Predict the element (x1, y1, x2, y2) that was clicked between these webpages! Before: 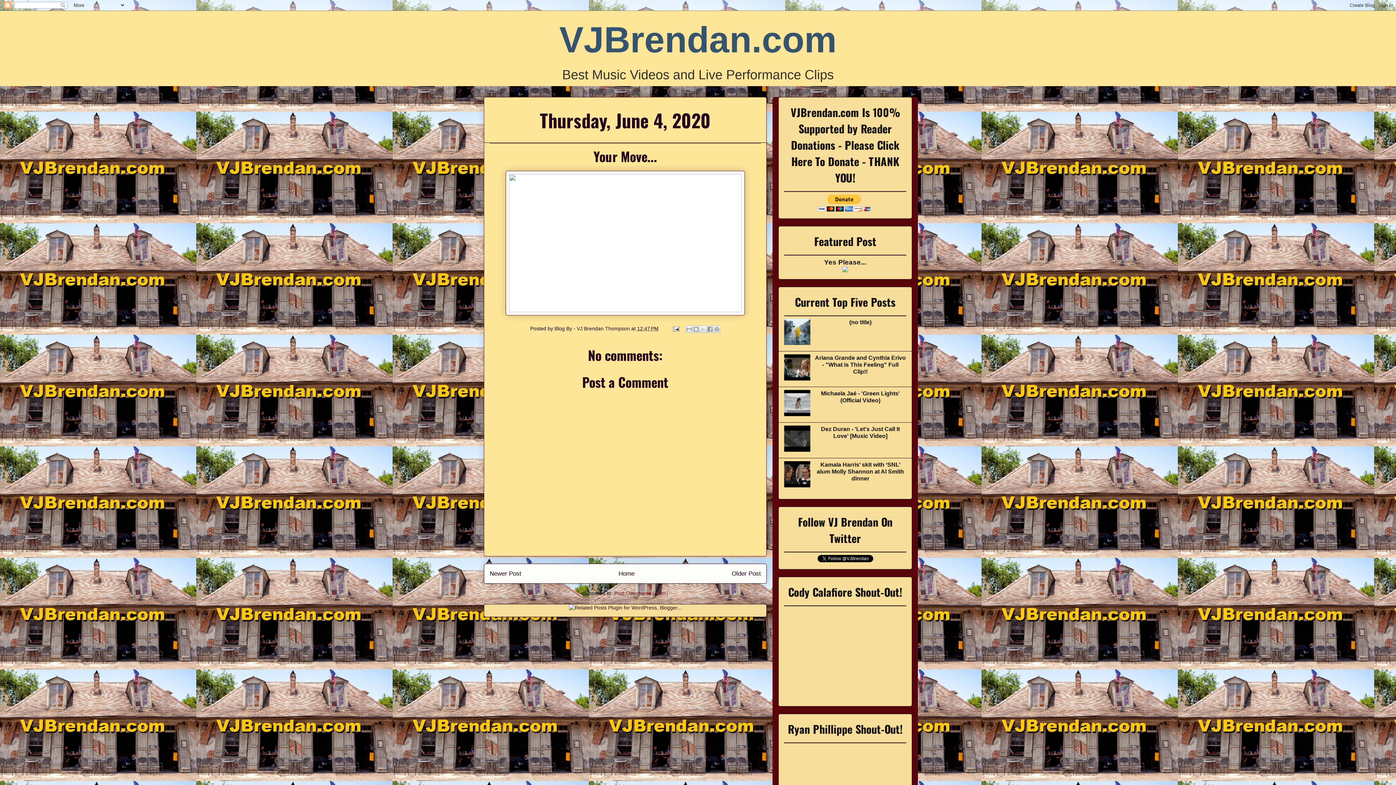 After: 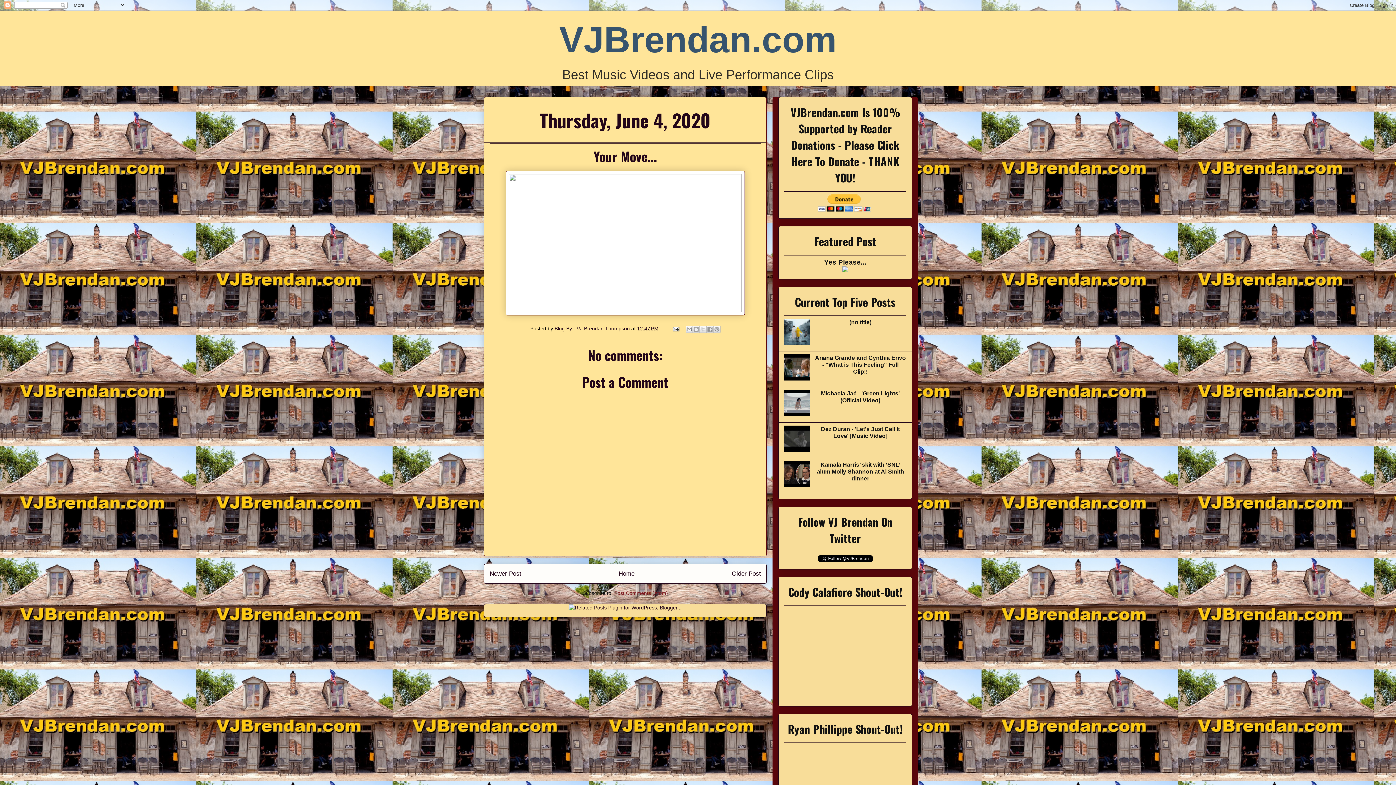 Action: bbox: (784, 482, 812, 488)